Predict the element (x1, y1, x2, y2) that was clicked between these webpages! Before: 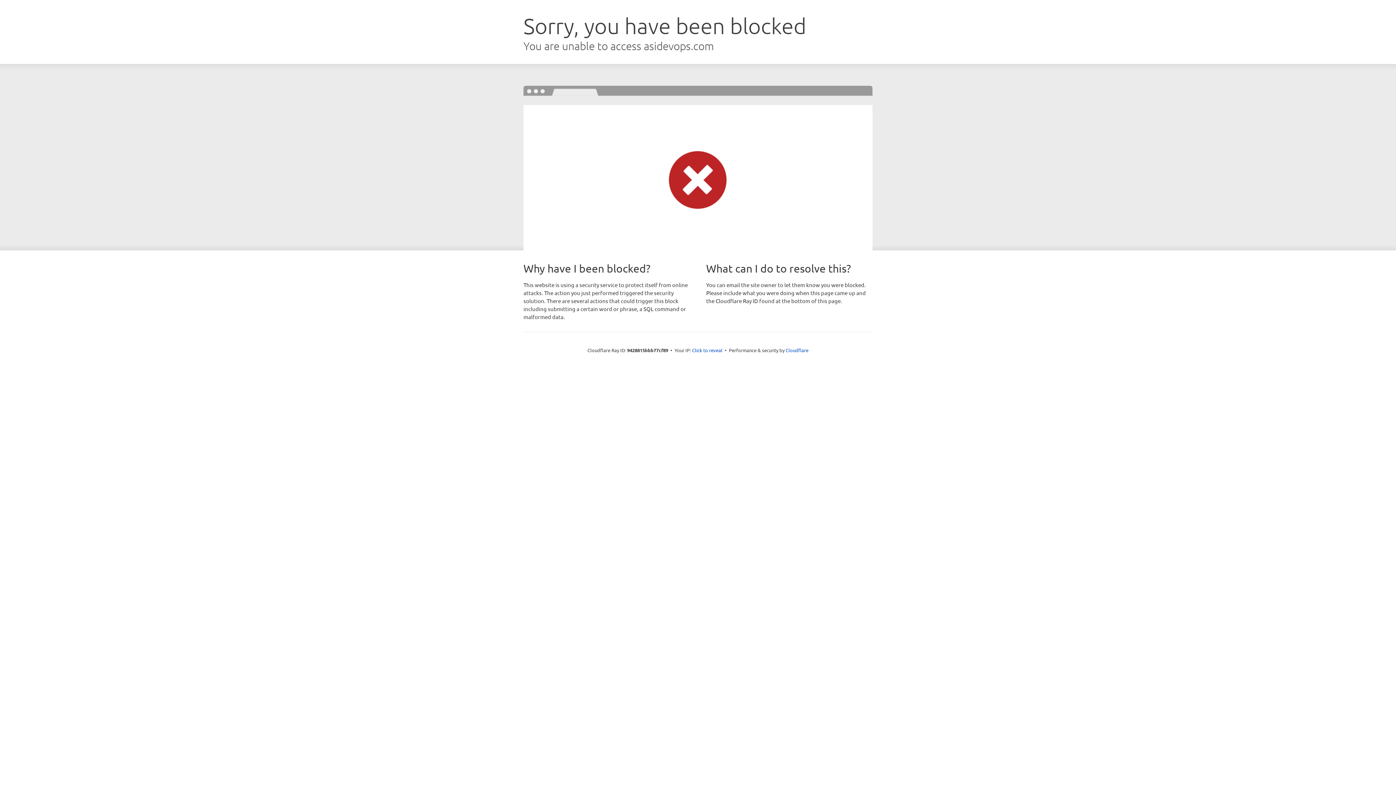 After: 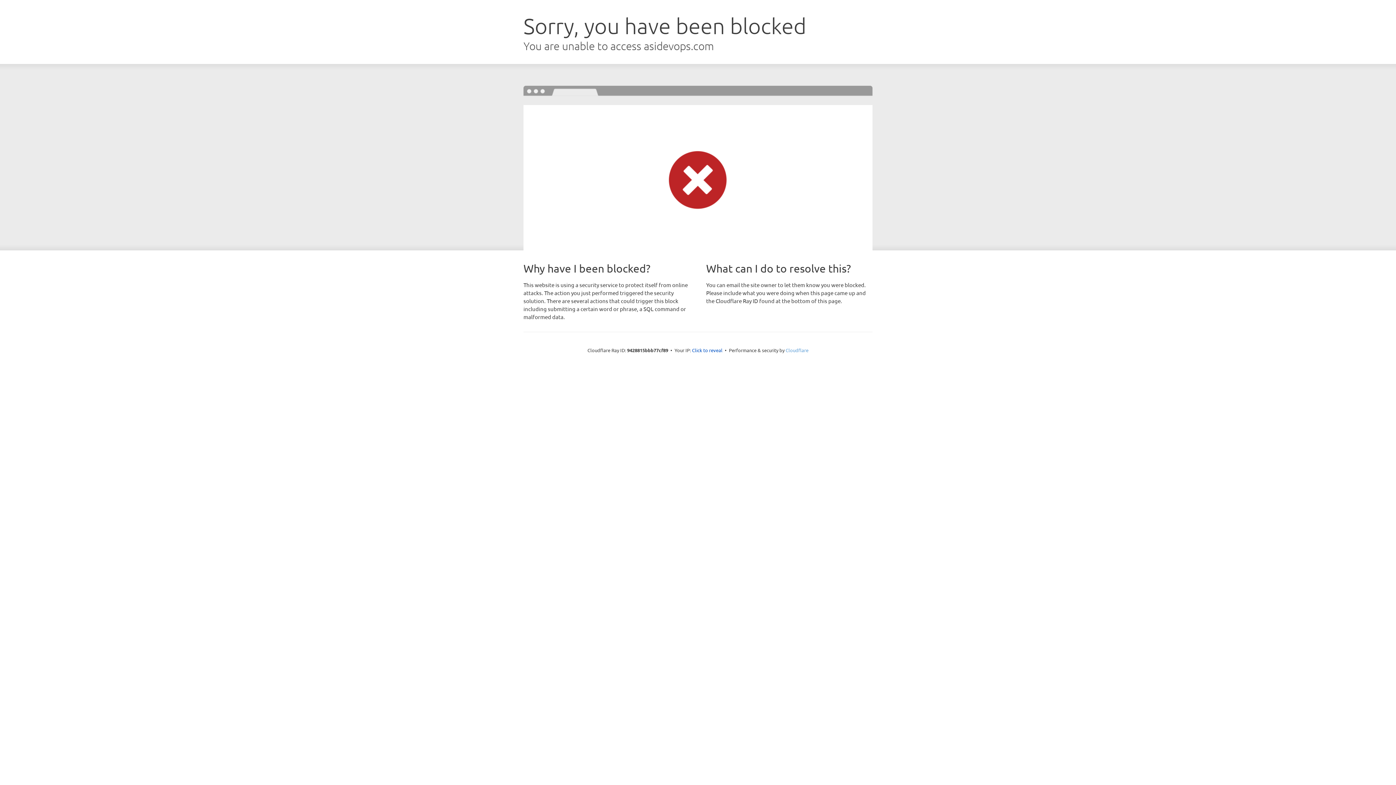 Action: label: Cloudflare bbox: (785, 347, 808, 353)